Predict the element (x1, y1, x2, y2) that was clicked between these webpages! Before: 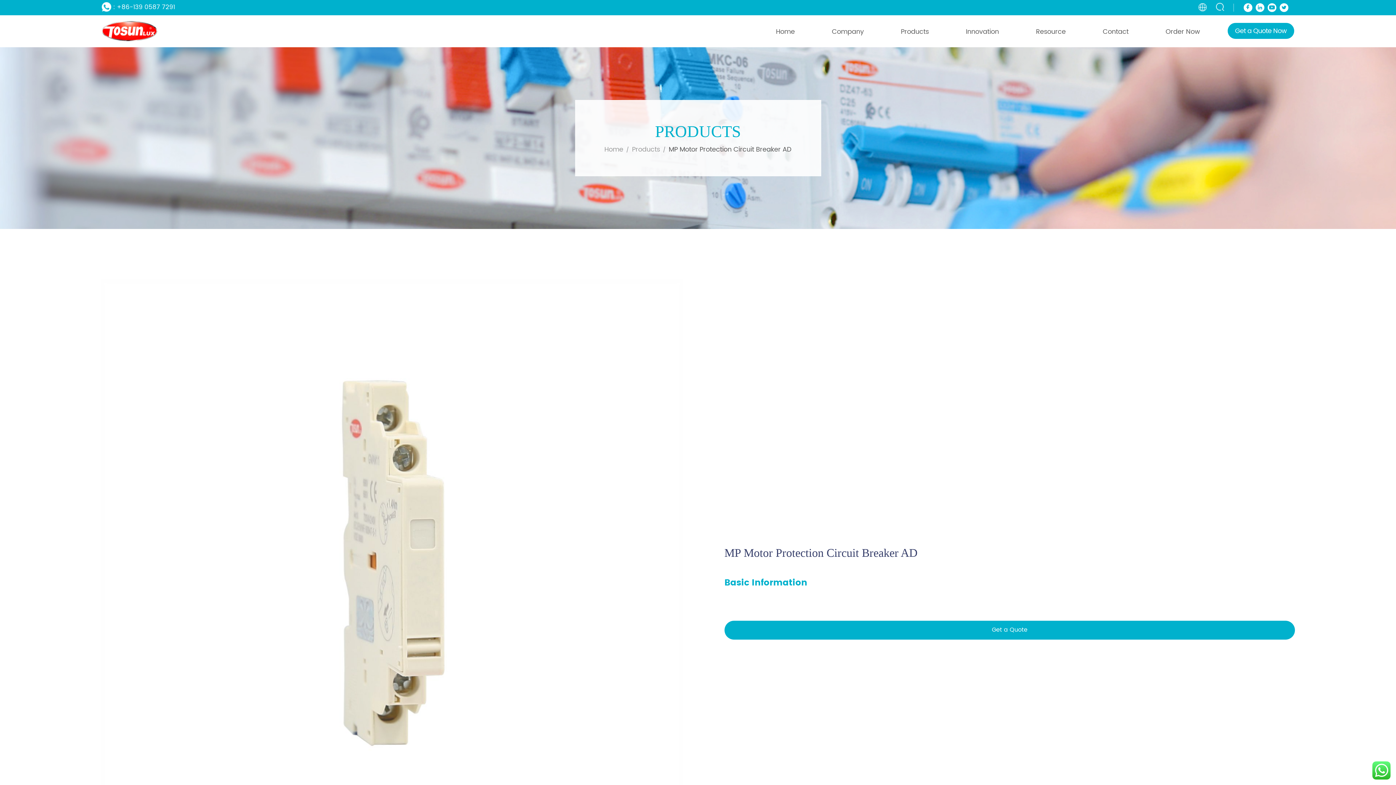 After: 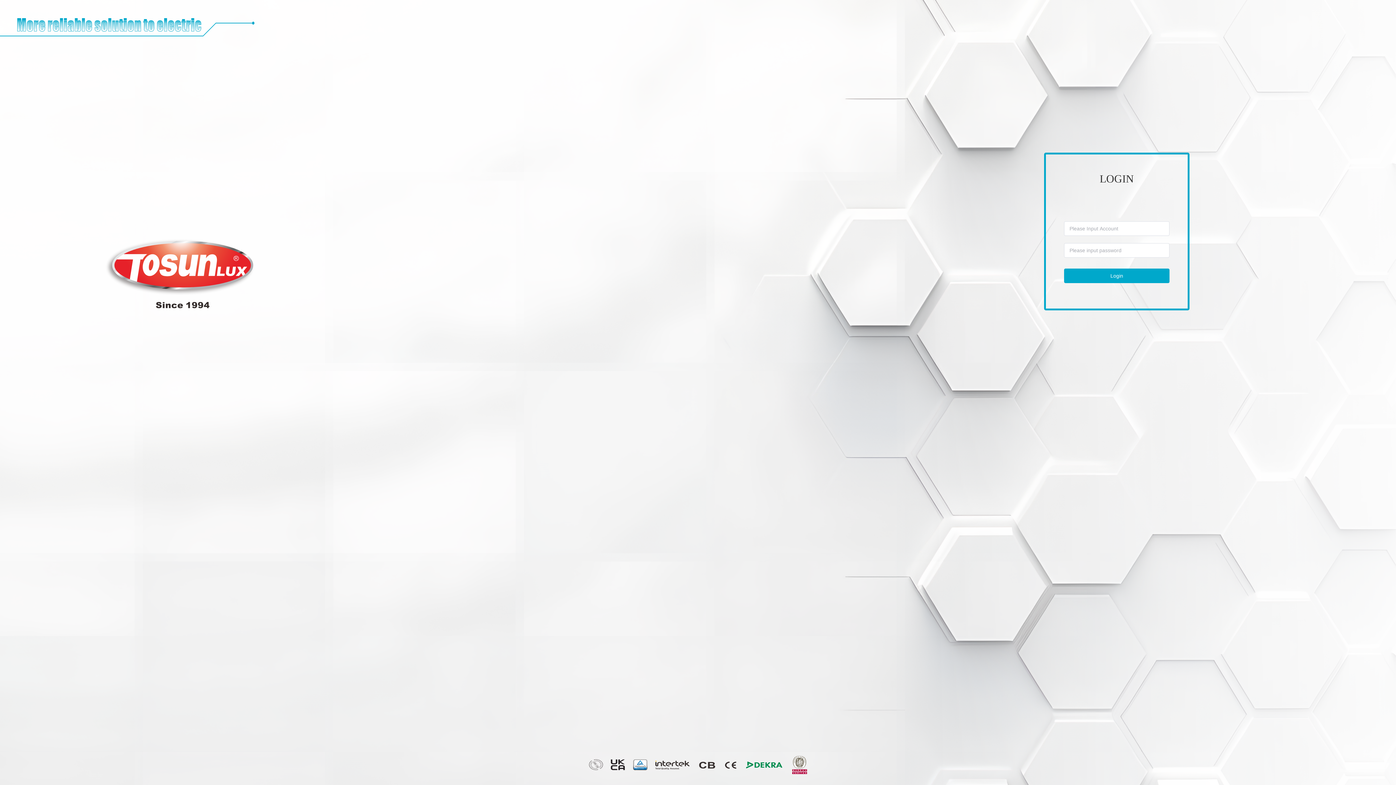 Action: label: Order Now bbox: (1162, 23, 1204, 40)